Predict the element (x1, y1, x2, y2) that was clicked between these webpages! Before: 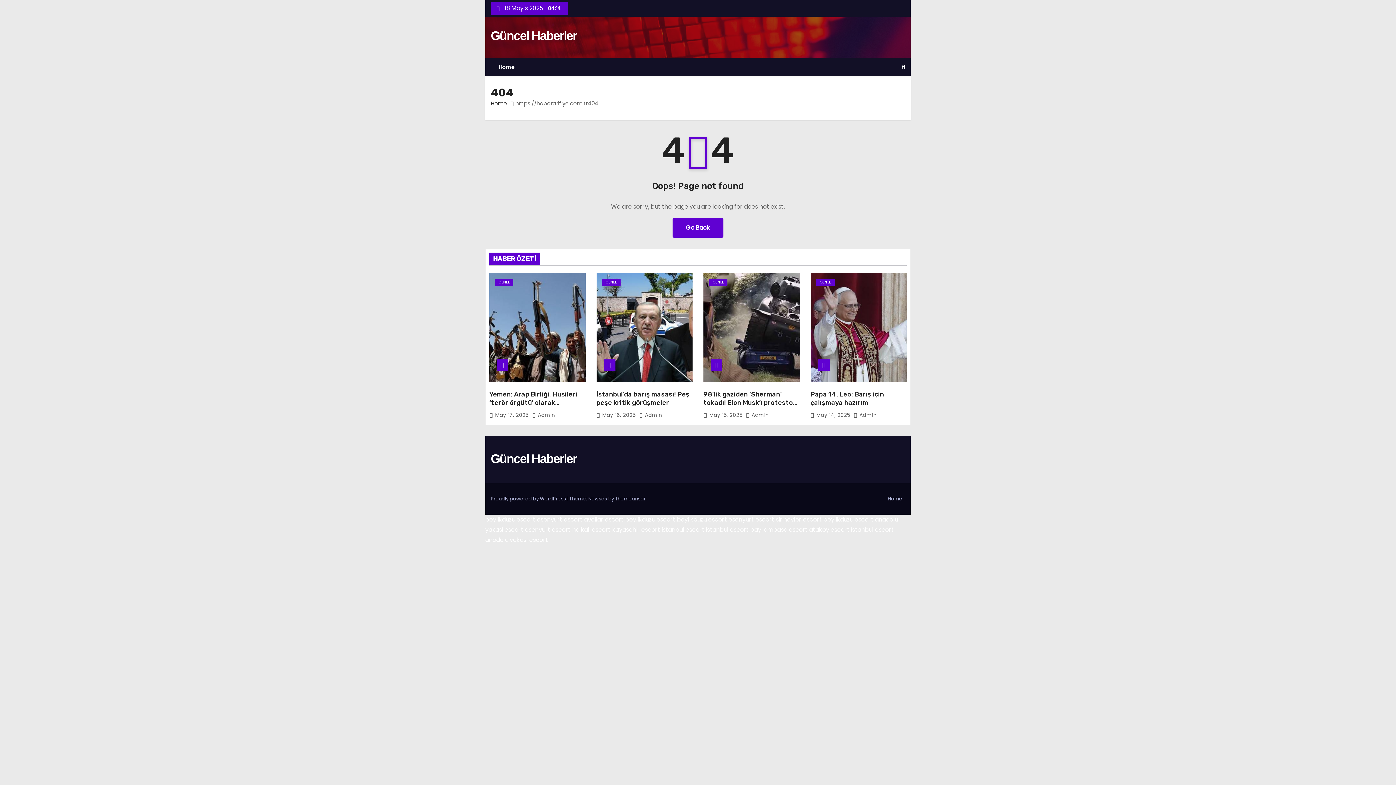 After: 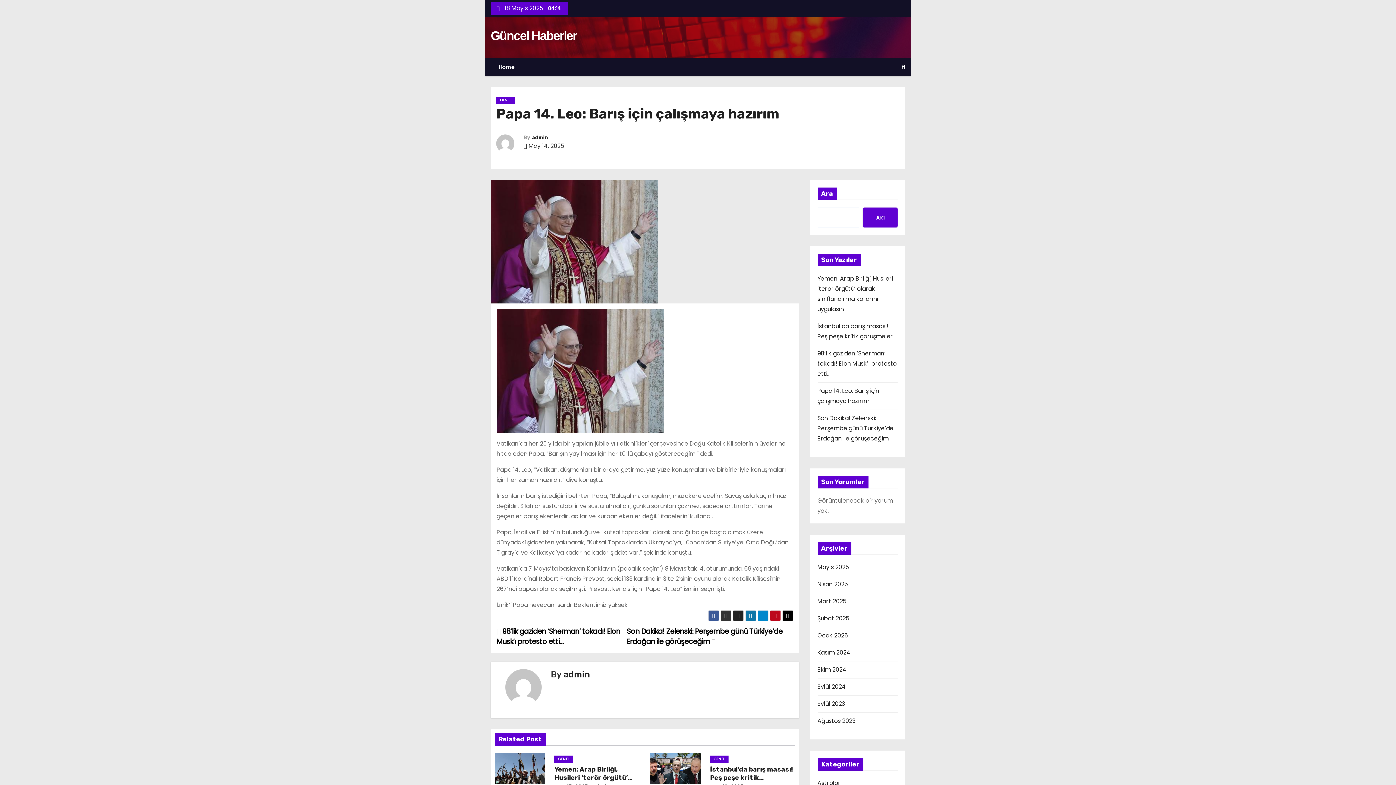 Action: bbox: (810, 390, 884, 406) label: Papa 14. Leo: Barış için çalışmaya hazırım